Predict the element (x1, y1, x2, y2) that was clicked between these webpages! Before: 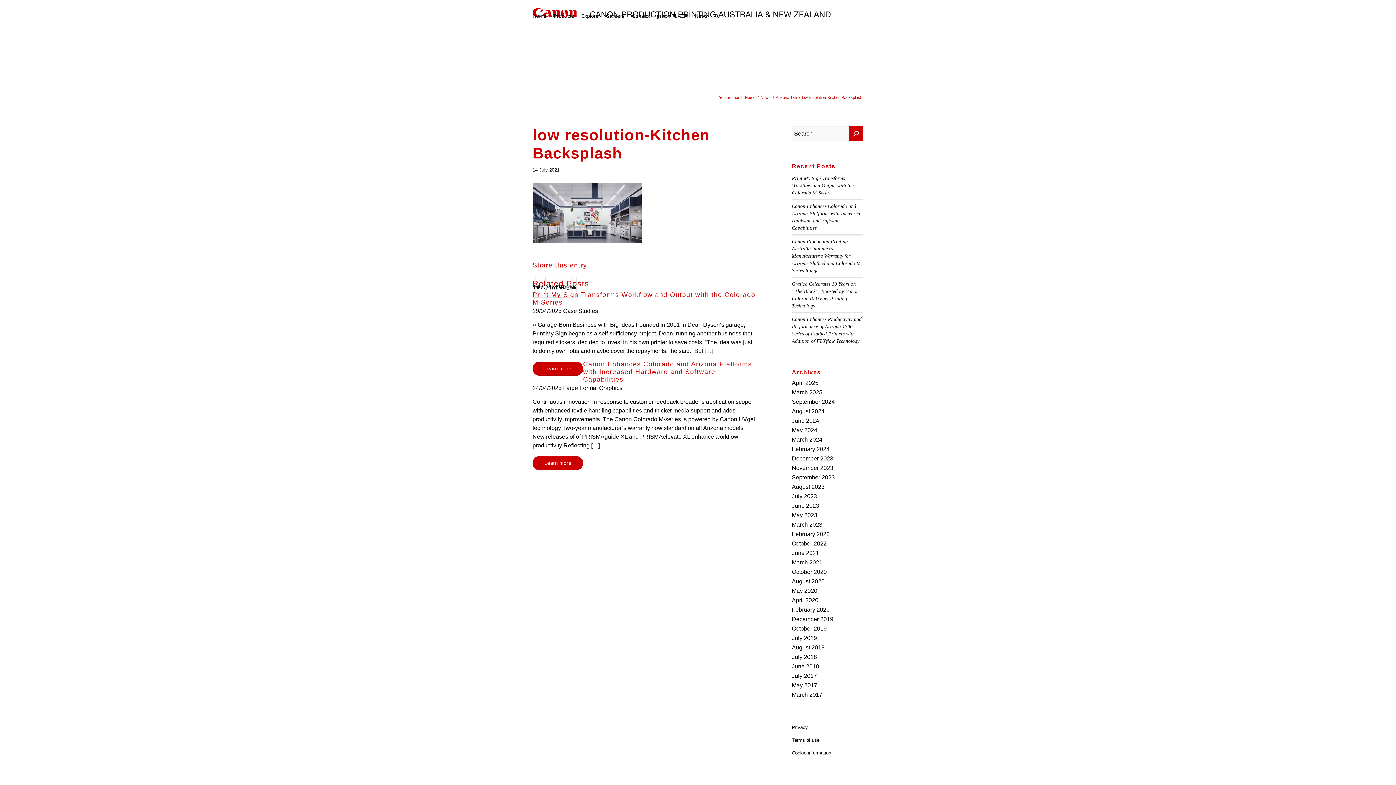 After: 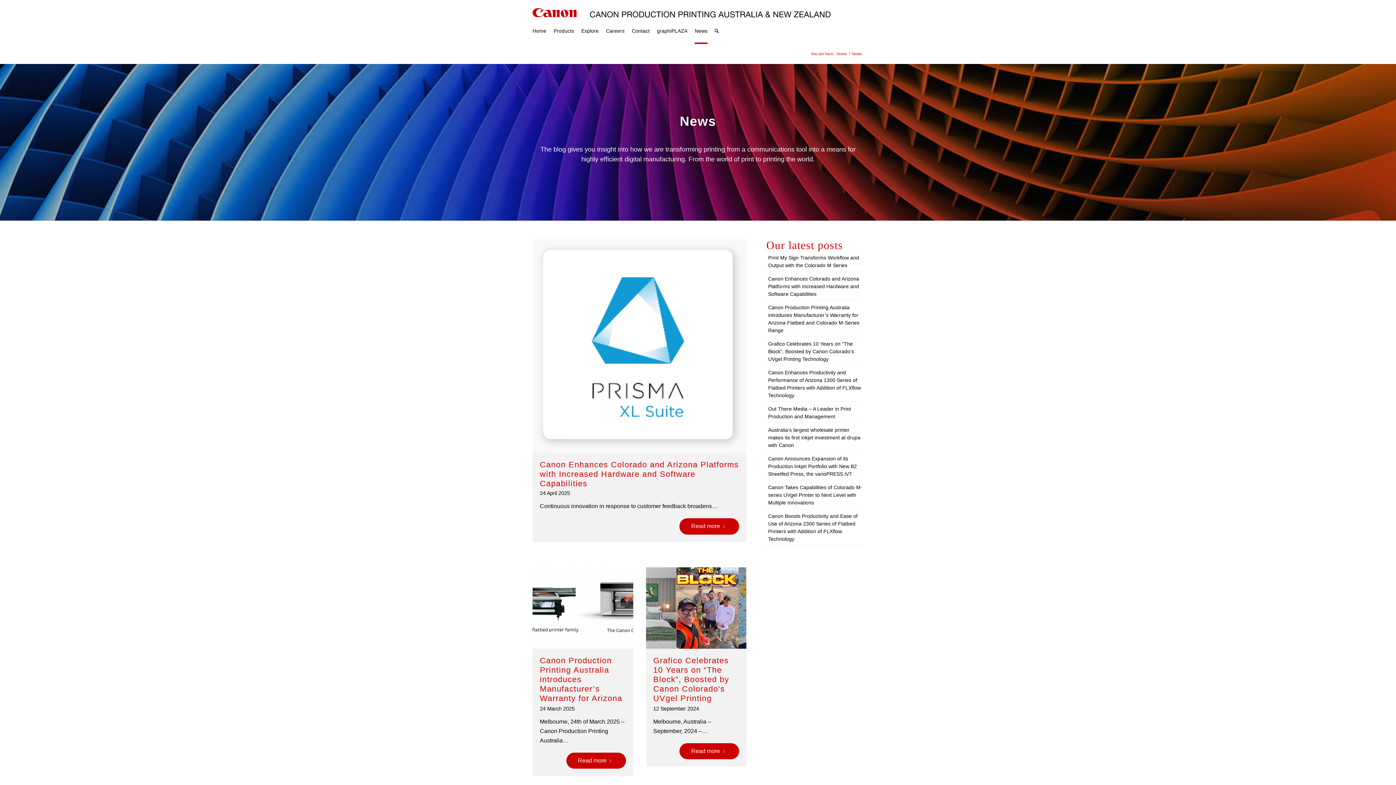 Action: label: News bbox: (694, 0, 707, 32)